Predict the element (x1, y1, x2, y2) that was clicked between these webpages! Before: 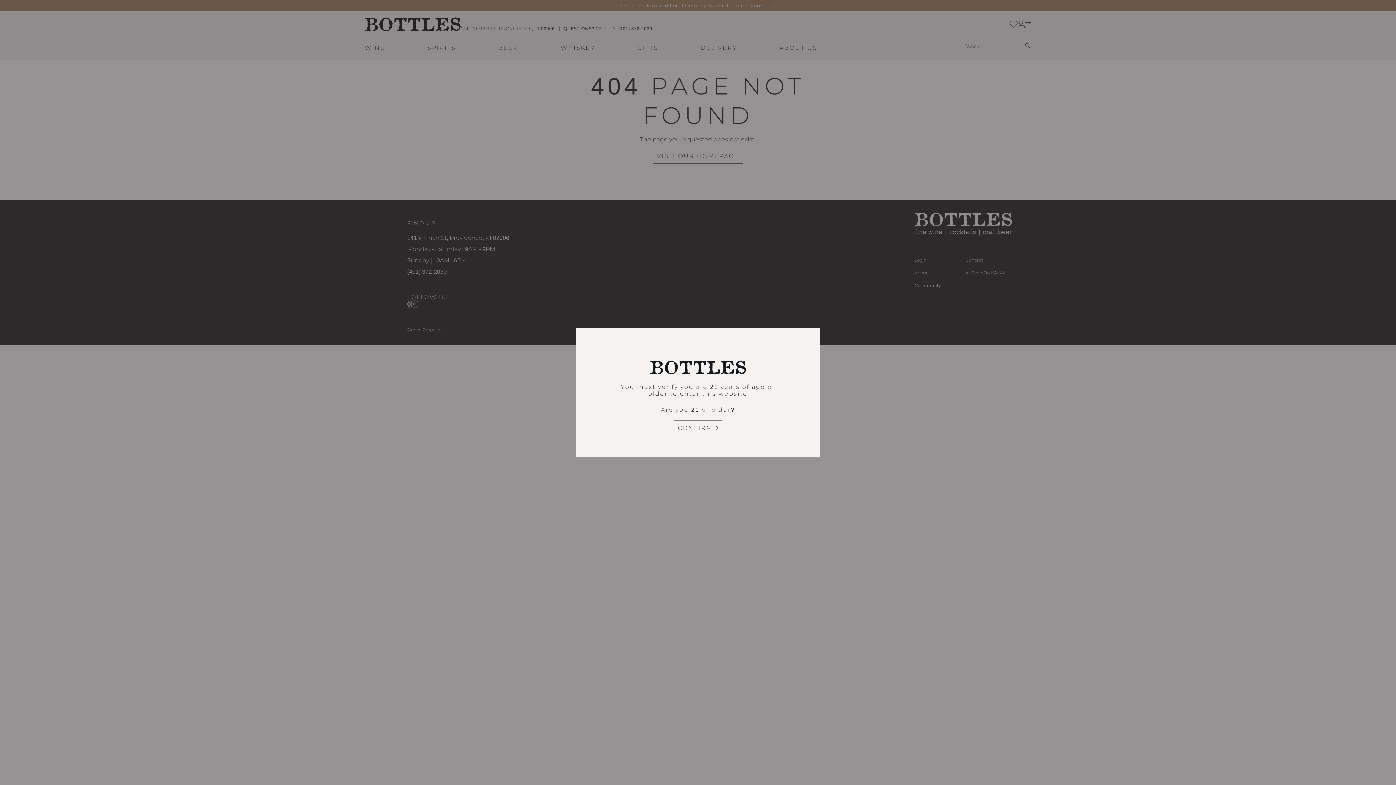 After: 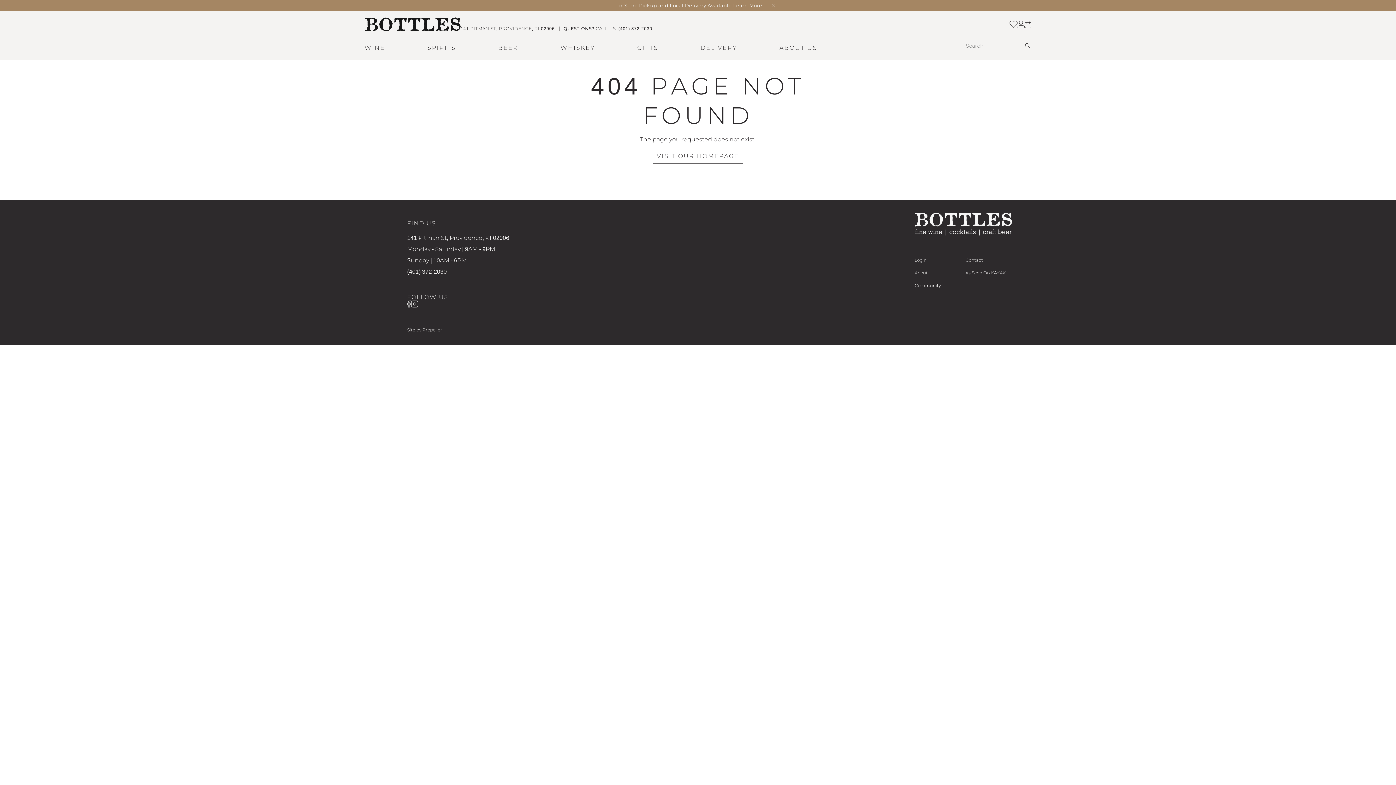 Action: label: CONFIRM bbox: (674, 420, 722, 435)